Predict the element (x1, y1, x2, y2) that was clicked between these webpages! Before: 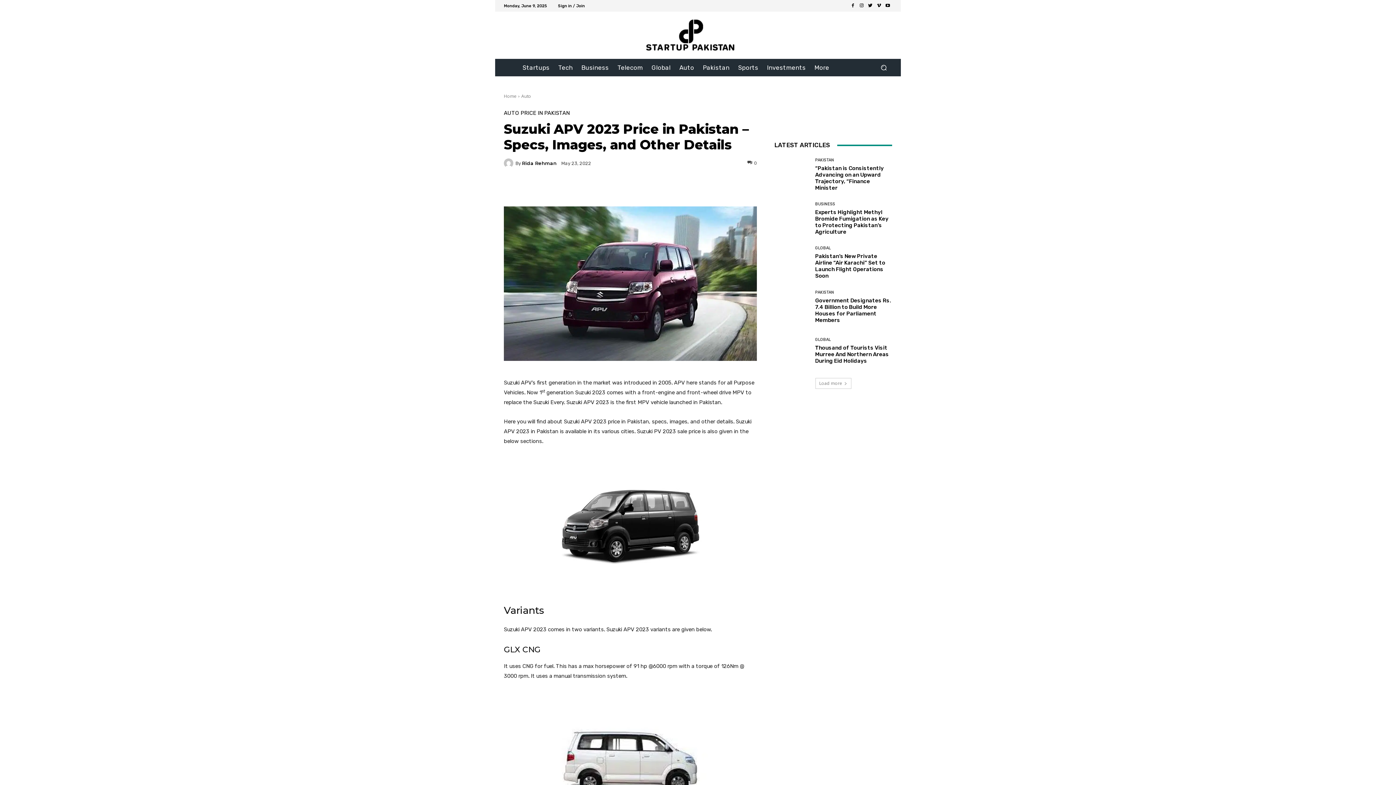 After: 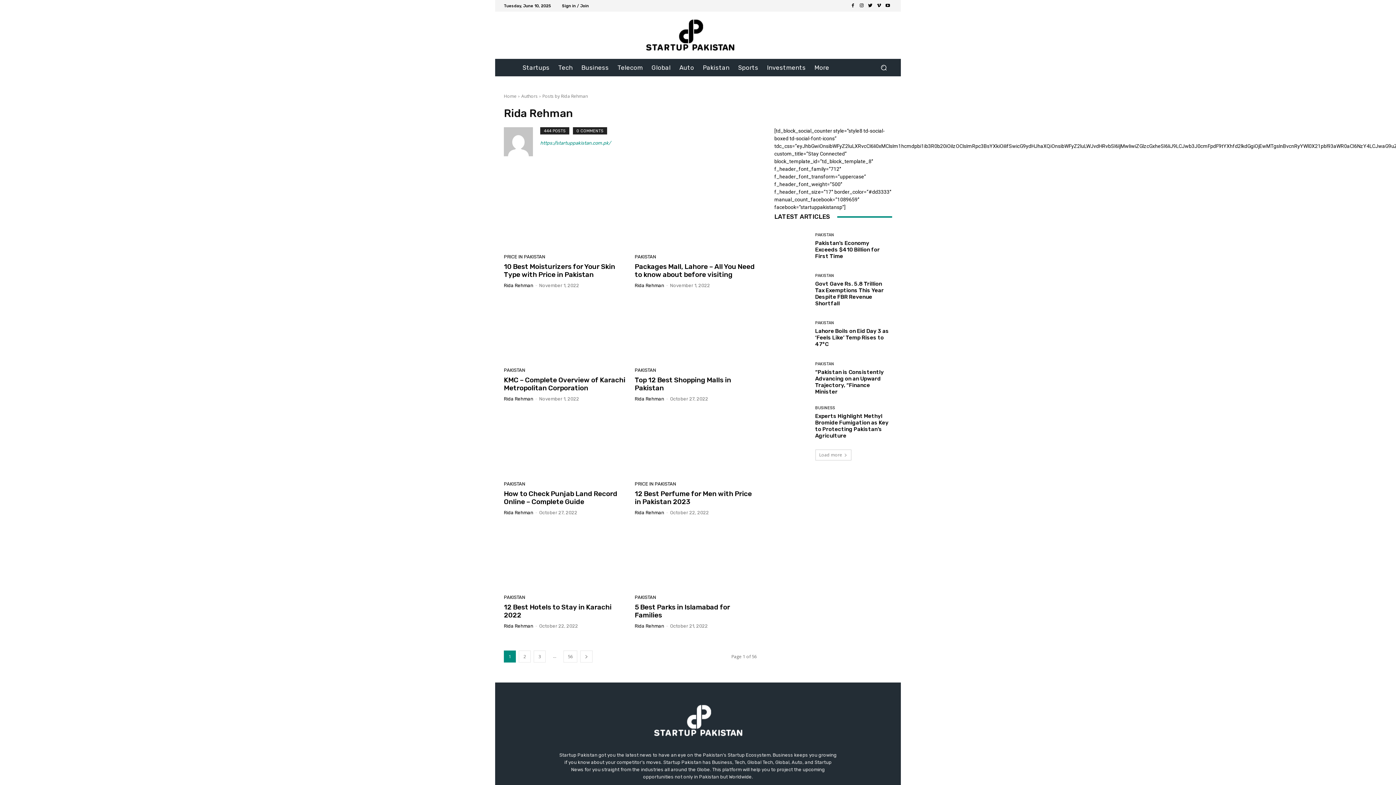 Action: label: Rida Rehman bbox: (522, 160, 556, 165)